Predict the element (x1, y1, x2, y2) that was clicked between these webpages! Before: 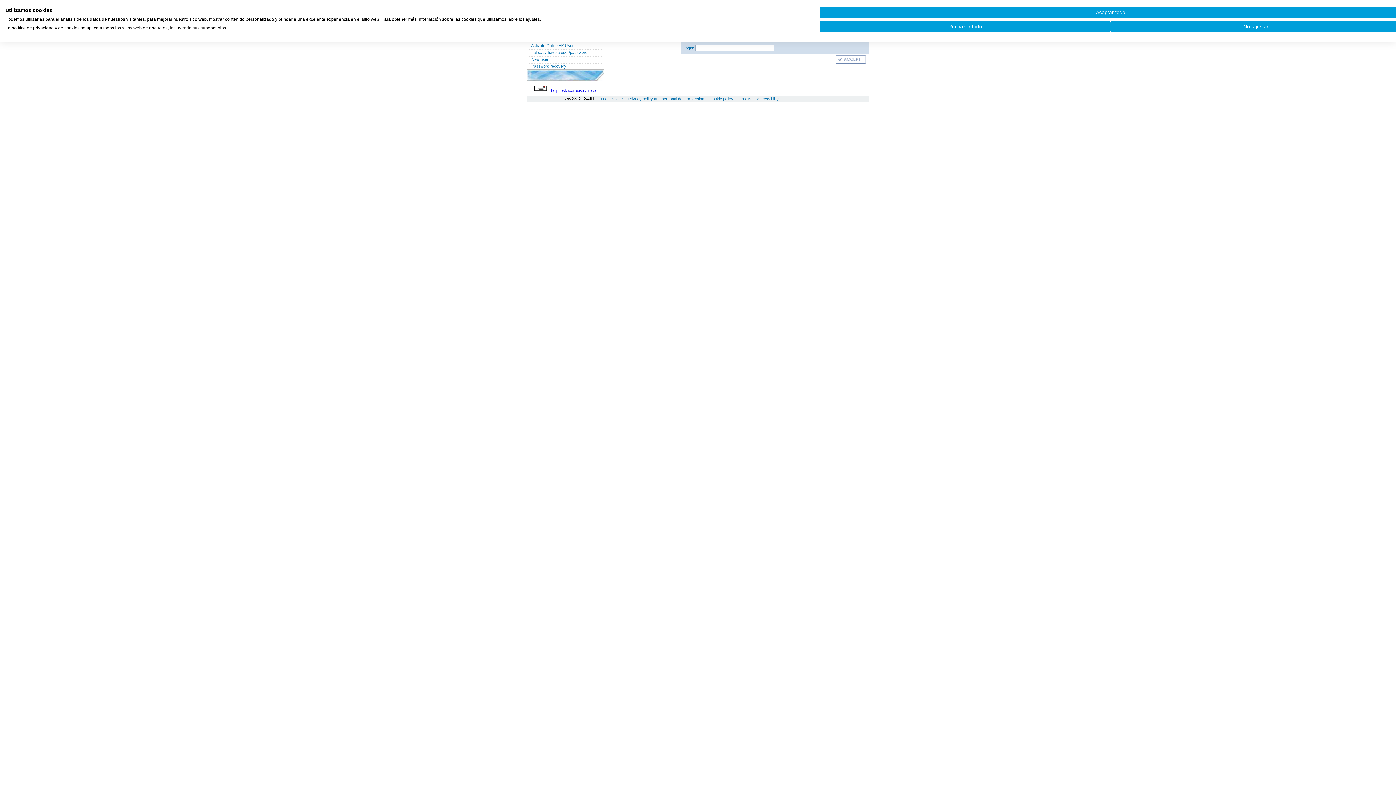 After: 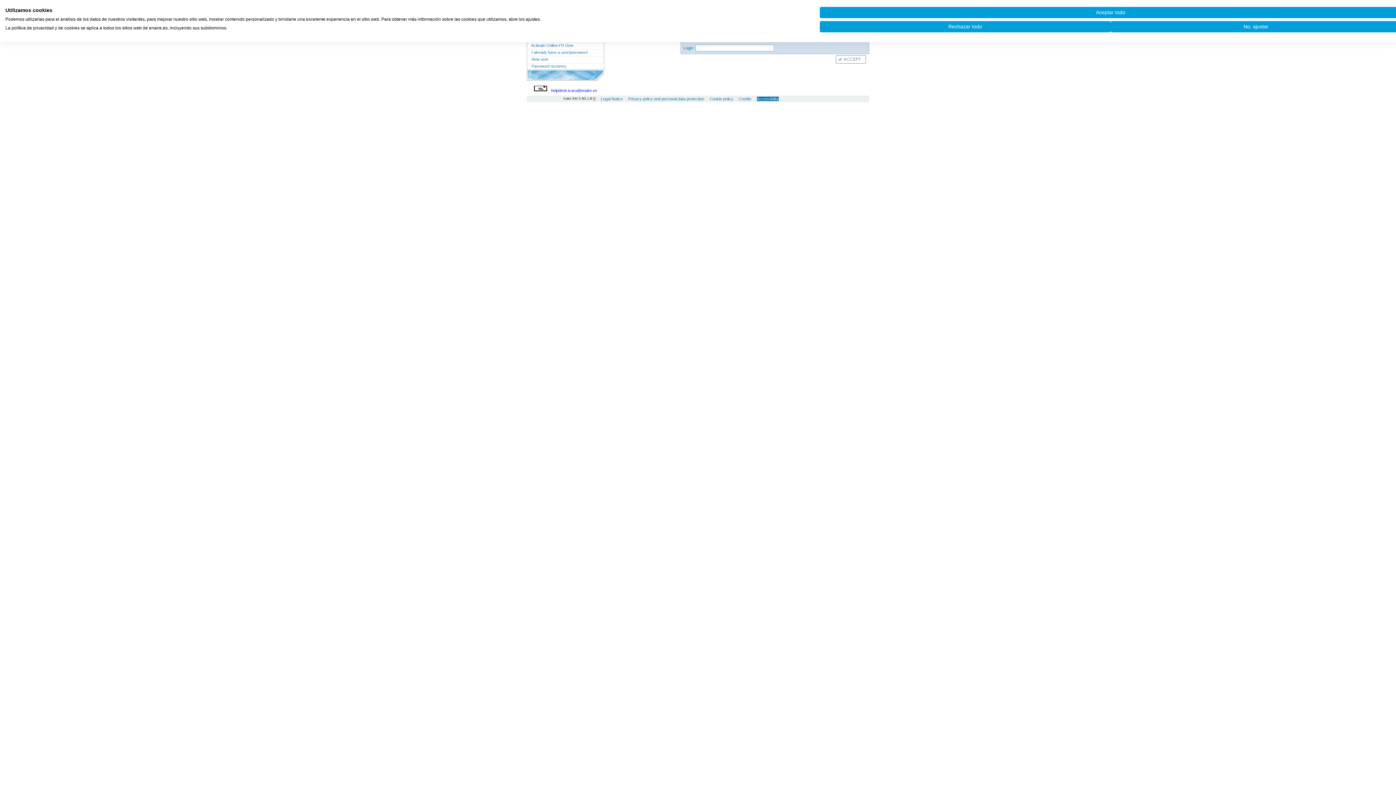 Action: label: Accessibility bbox: (757, 96, 778, 101)